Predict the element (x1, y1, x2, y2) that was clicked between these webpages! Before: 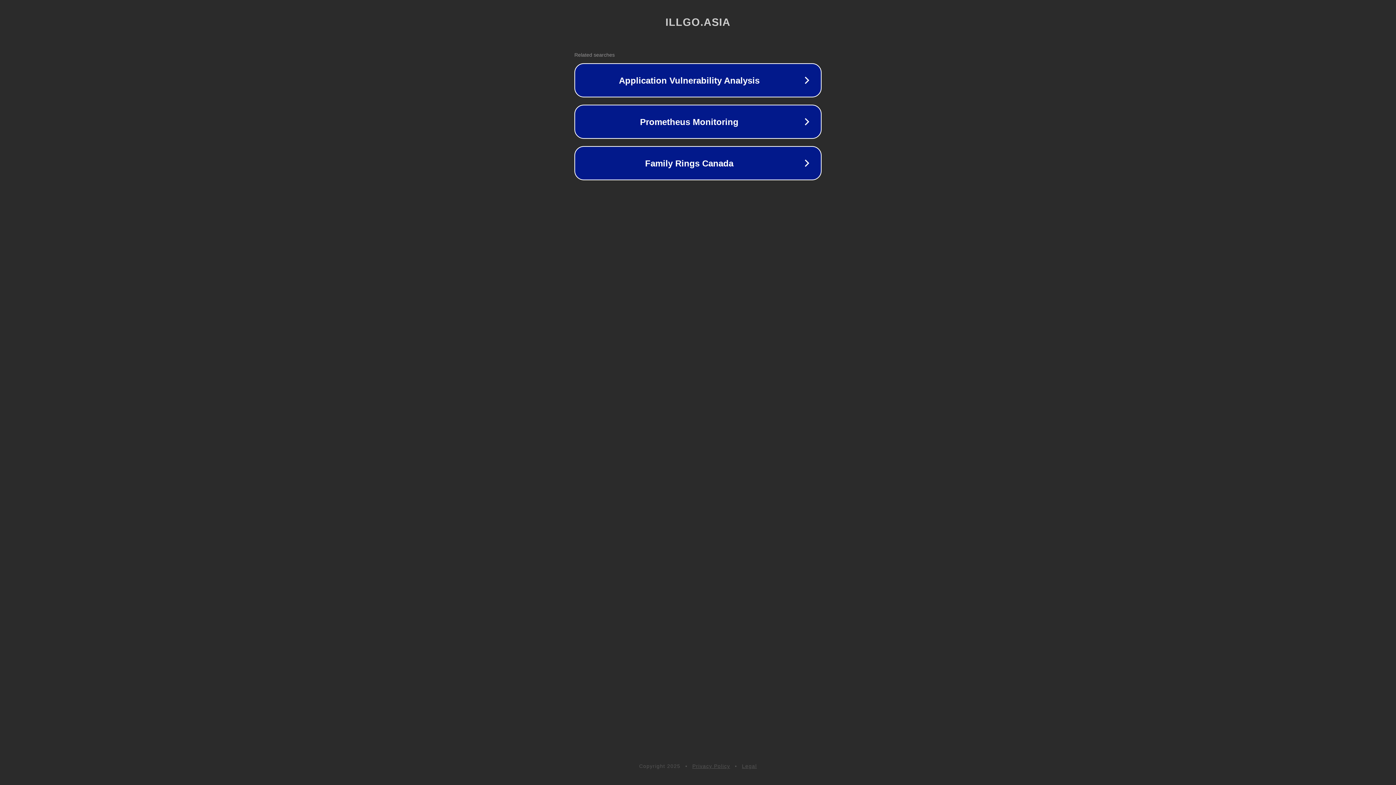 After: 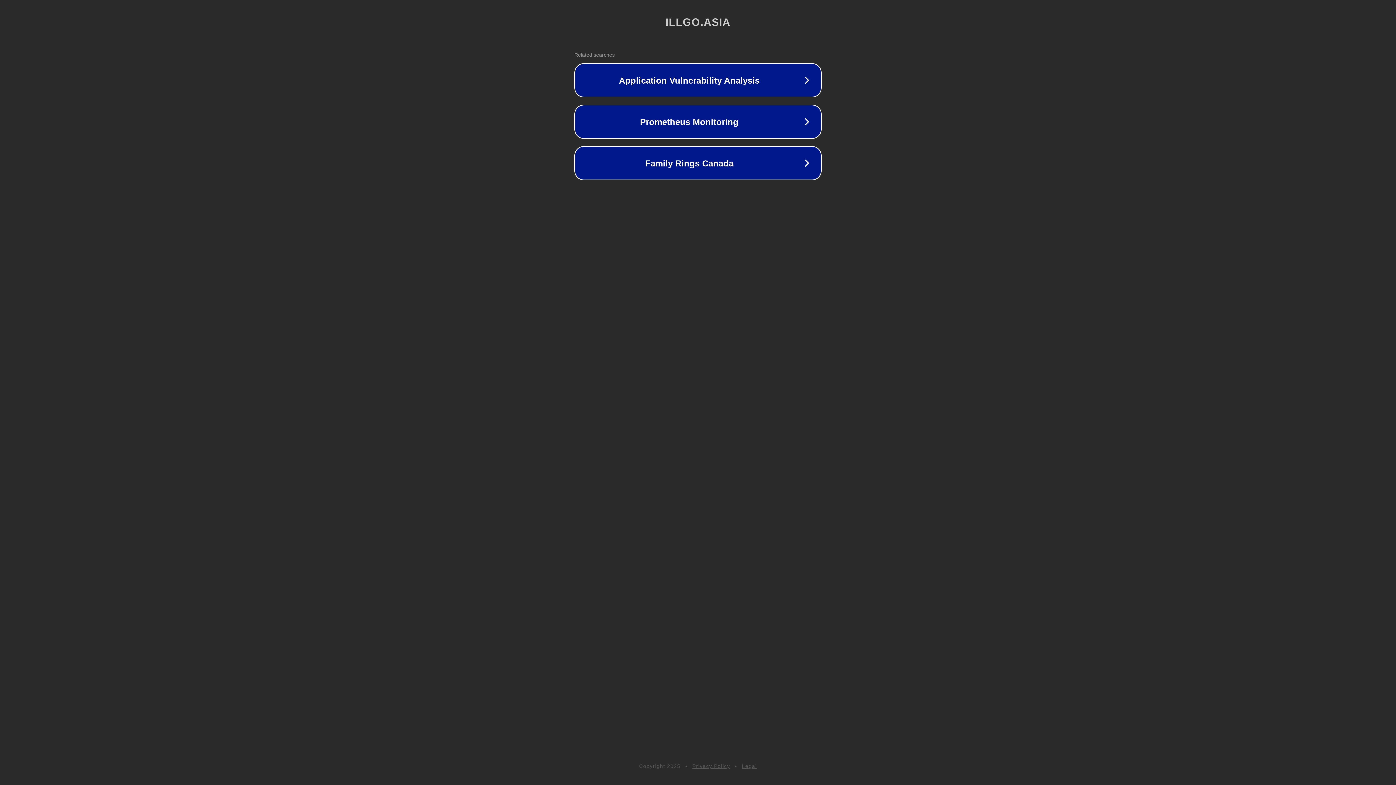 Action: bbox: (692, 763, 730, 769) label: Privacy Policy